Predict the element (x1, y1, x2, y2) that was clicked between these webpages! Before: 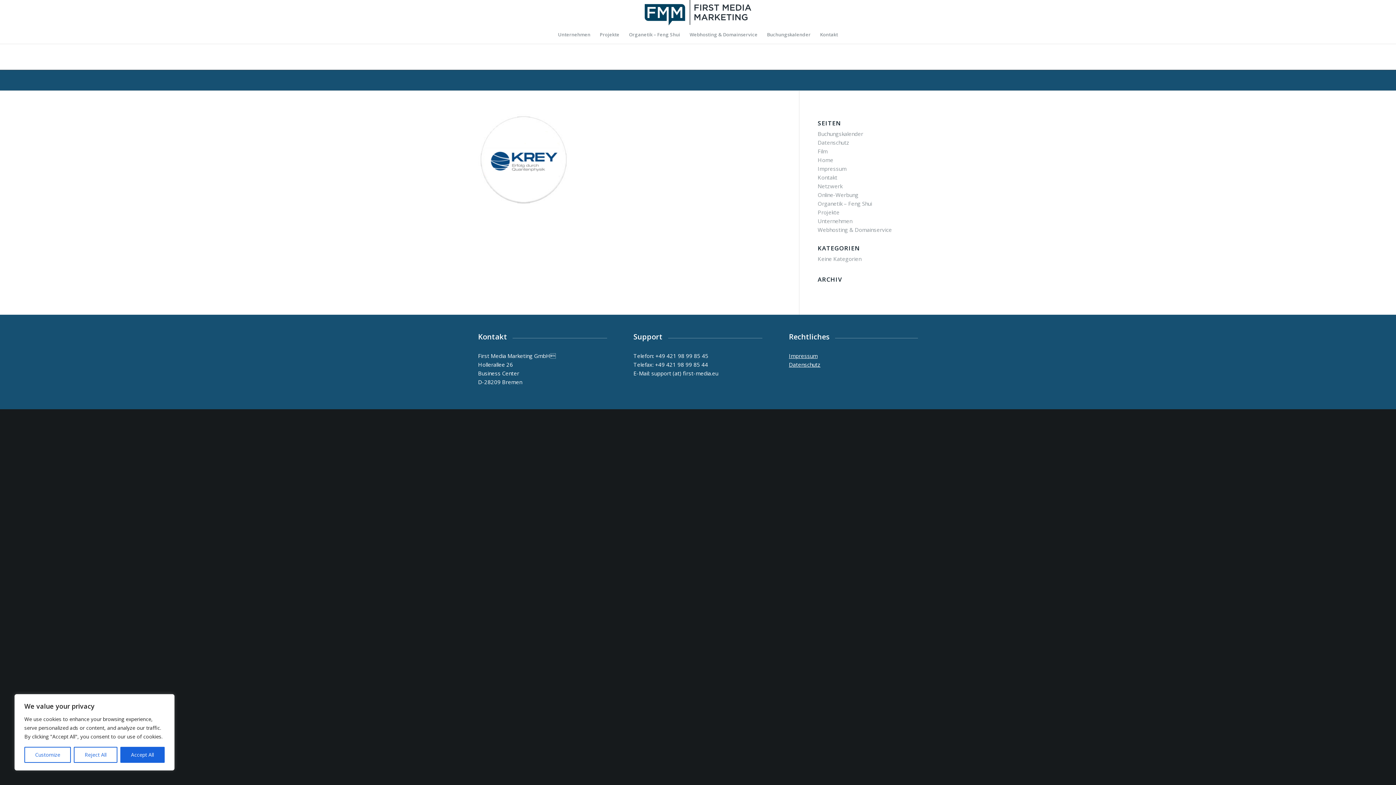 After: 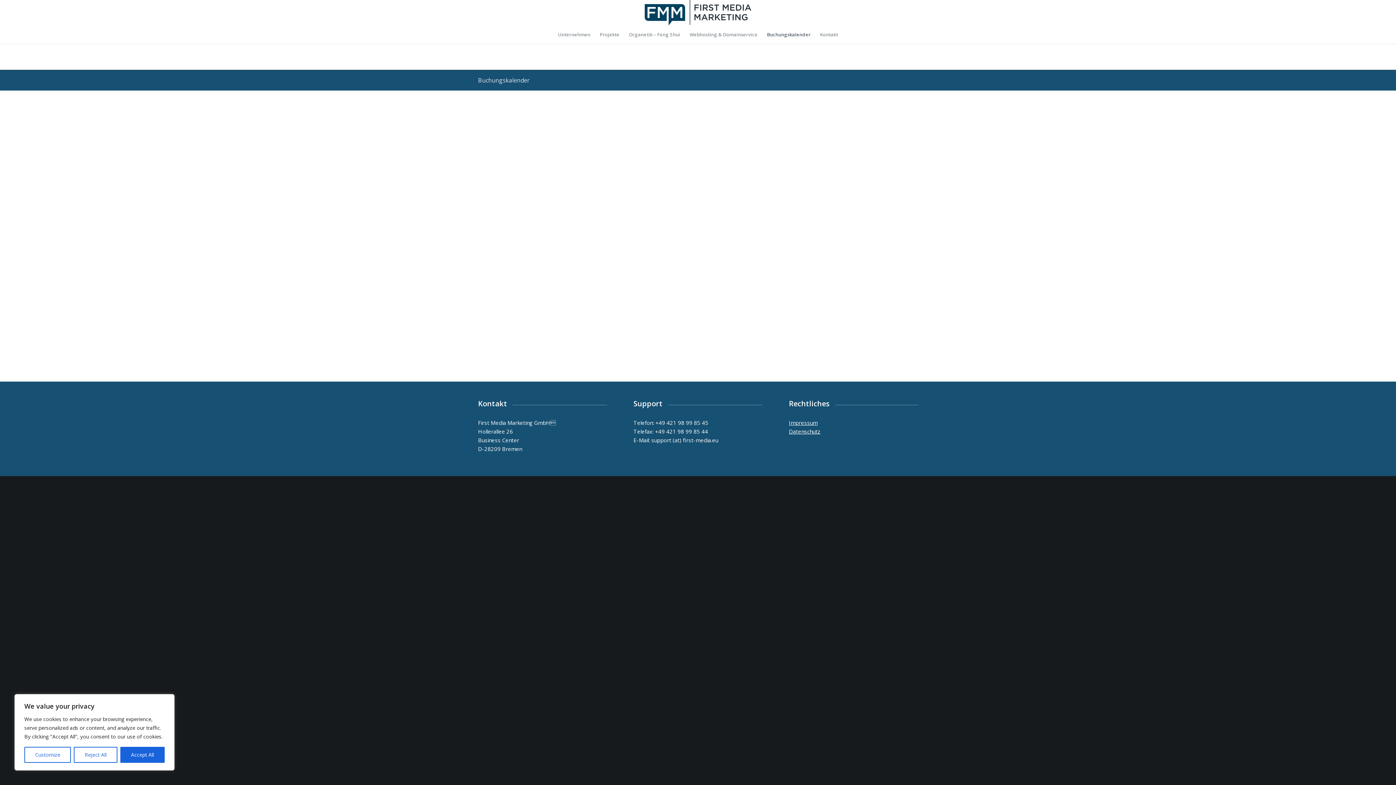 Action: label: Buchungskalender bbox: (817, 130, 863, 137)